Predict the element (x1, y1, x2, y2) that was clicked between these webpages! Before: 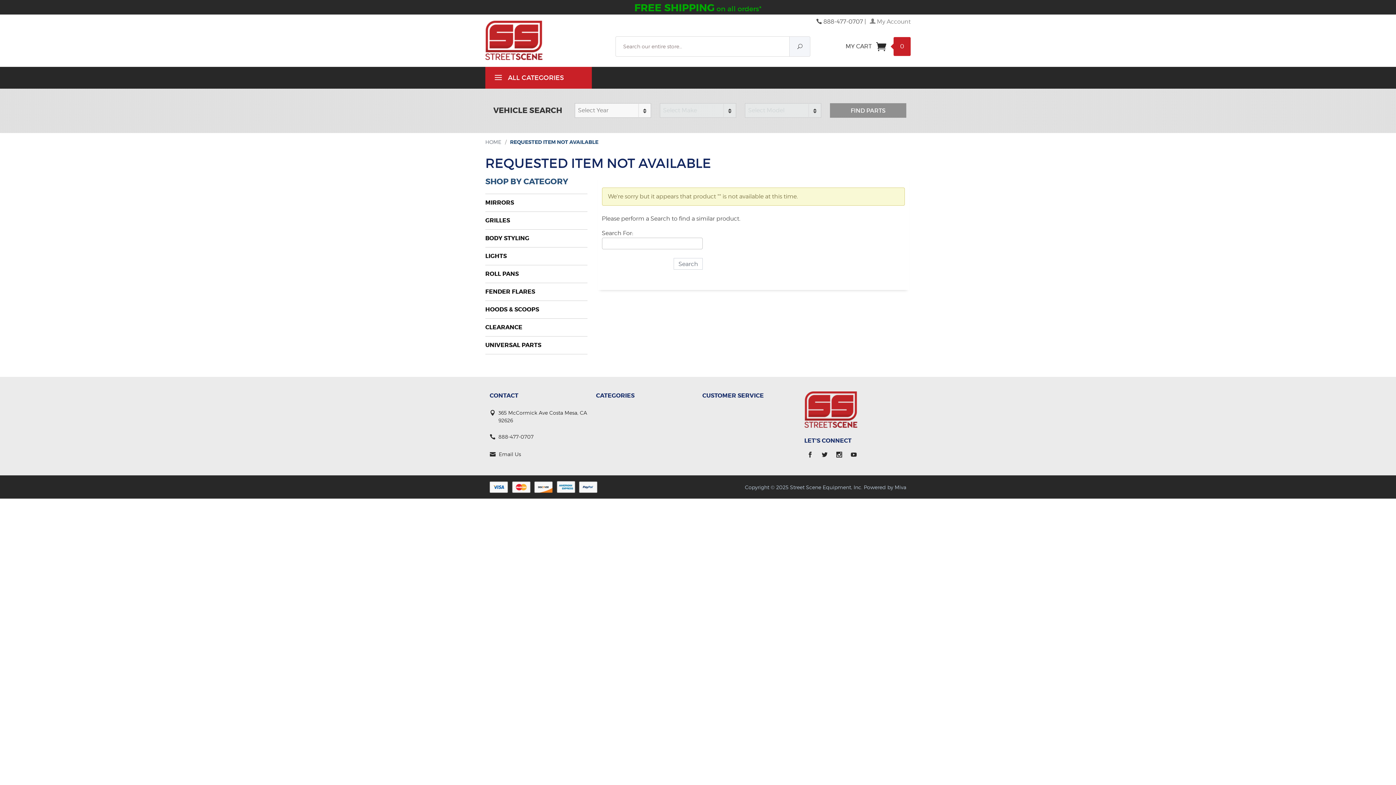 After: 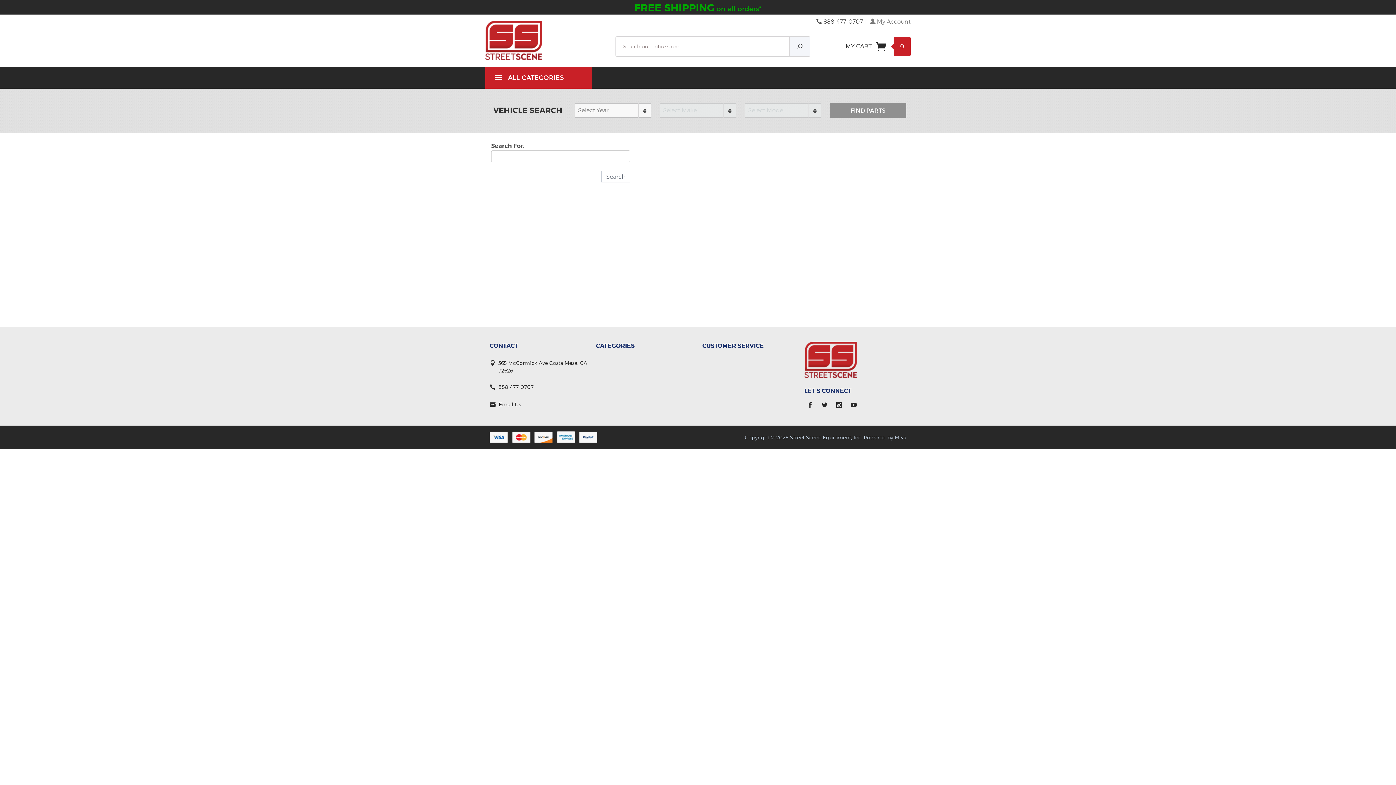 Action: label: Search bbox: (789, 36, 810, 56)